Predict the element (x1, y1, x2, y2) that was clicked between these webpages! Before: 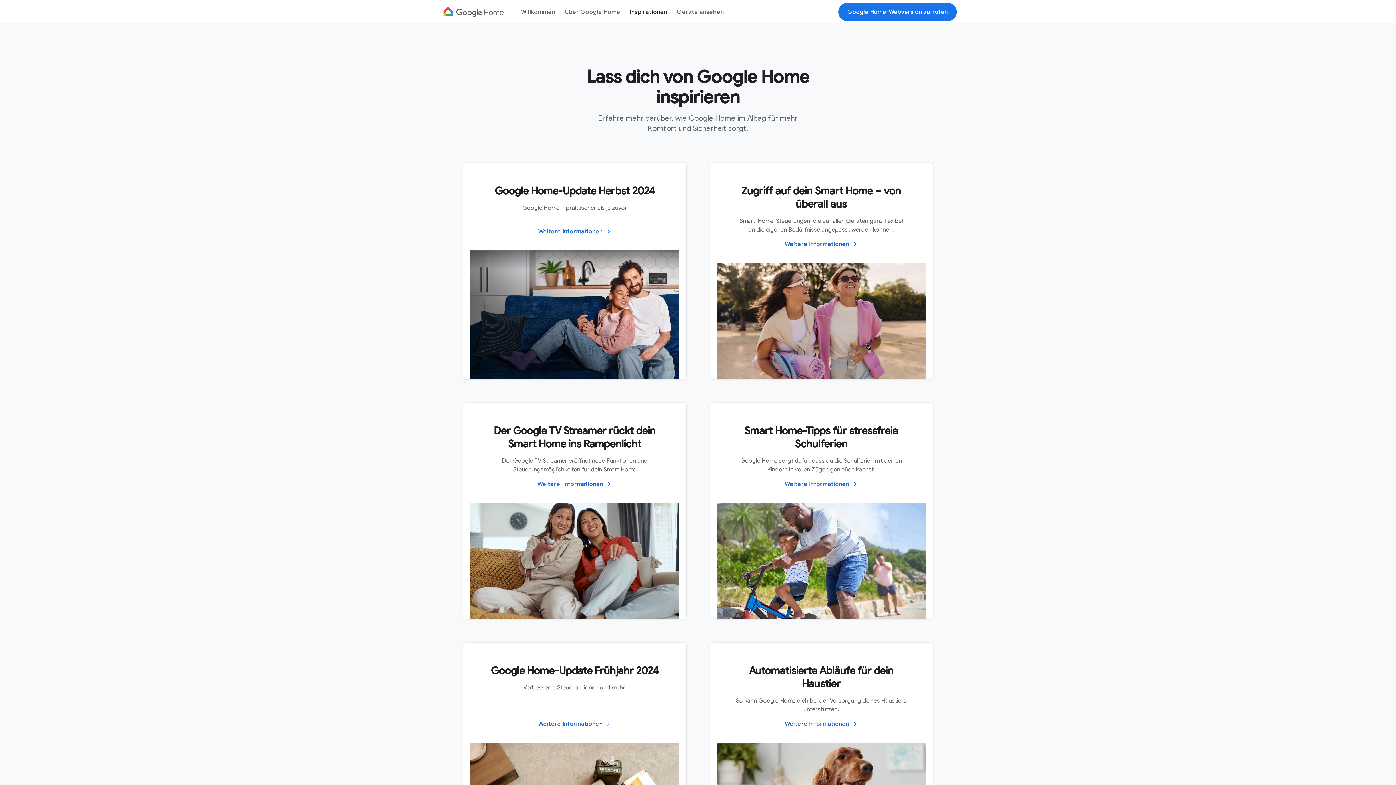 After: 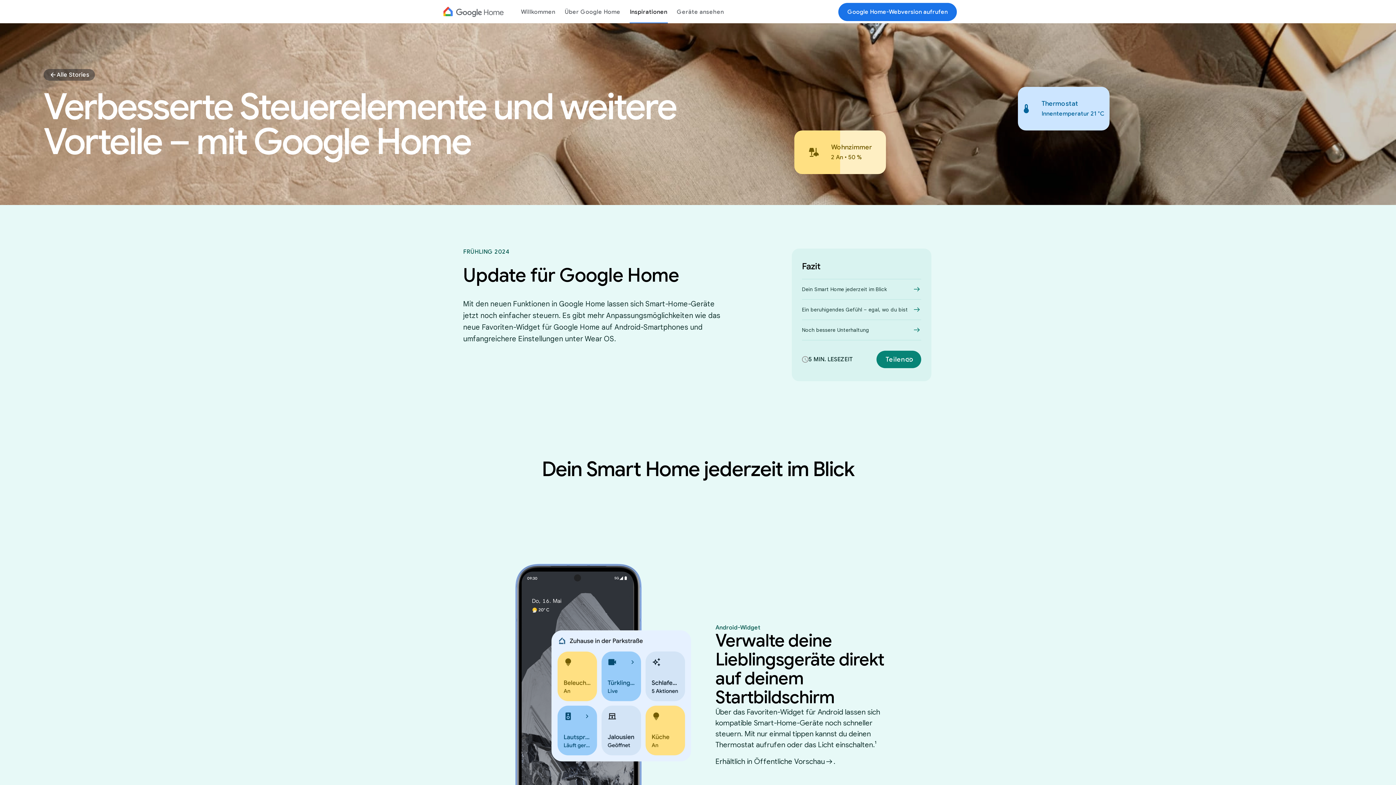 Action: bbox: (538, 720, 611, 728) label: Öffnet „Update für Google Home“ vom Frühjahr 2024